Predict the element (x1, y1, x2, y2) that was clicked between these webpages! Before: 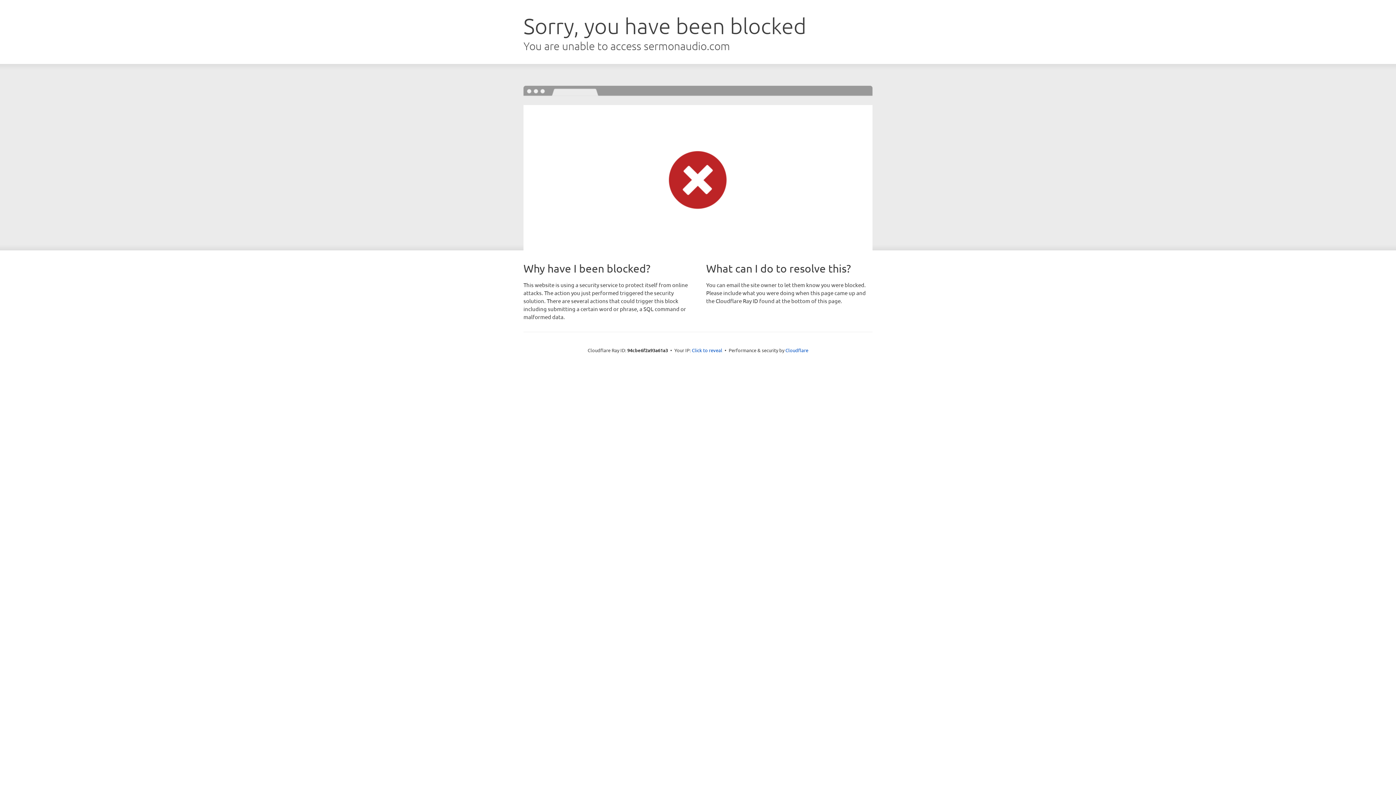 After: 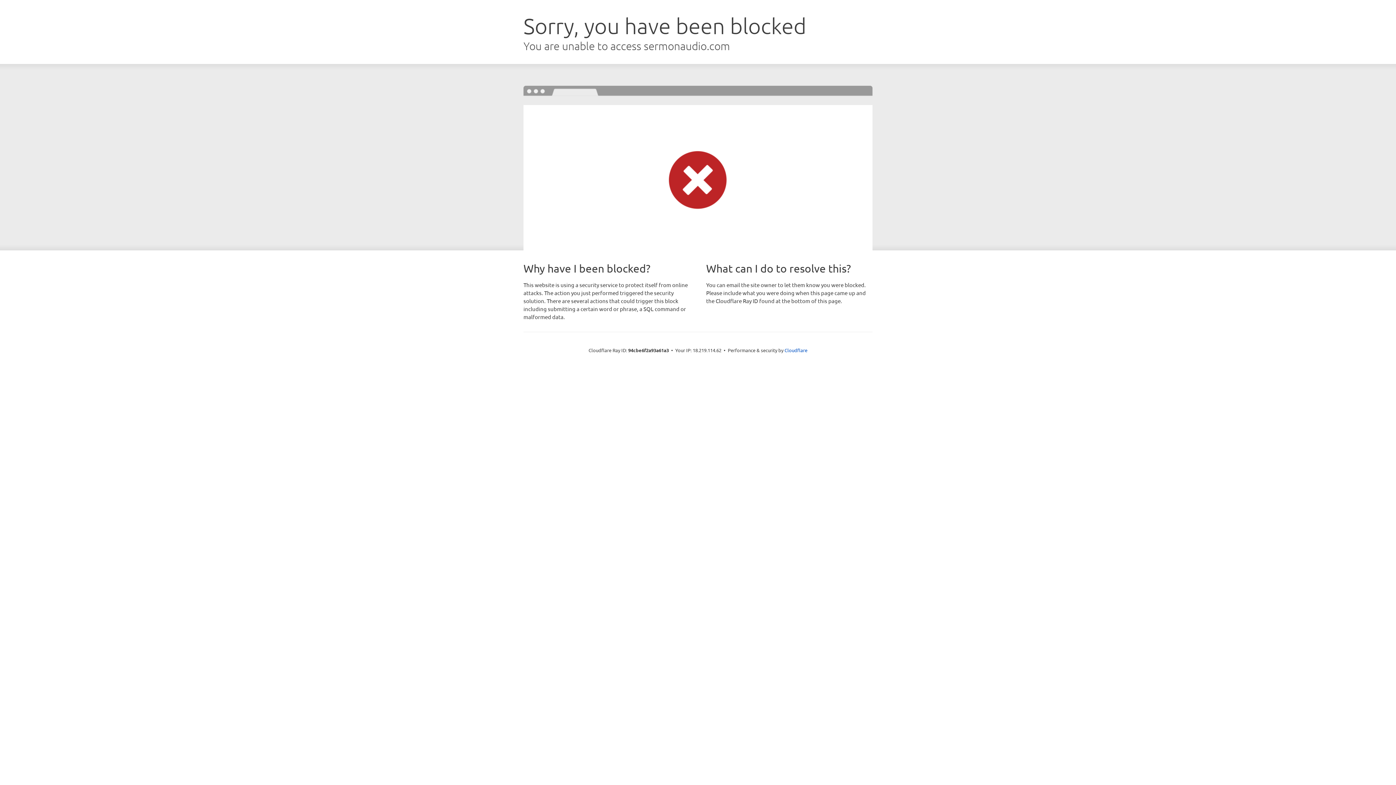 Action: bbox: (692, 346, 722, 353) label: Click to reveal